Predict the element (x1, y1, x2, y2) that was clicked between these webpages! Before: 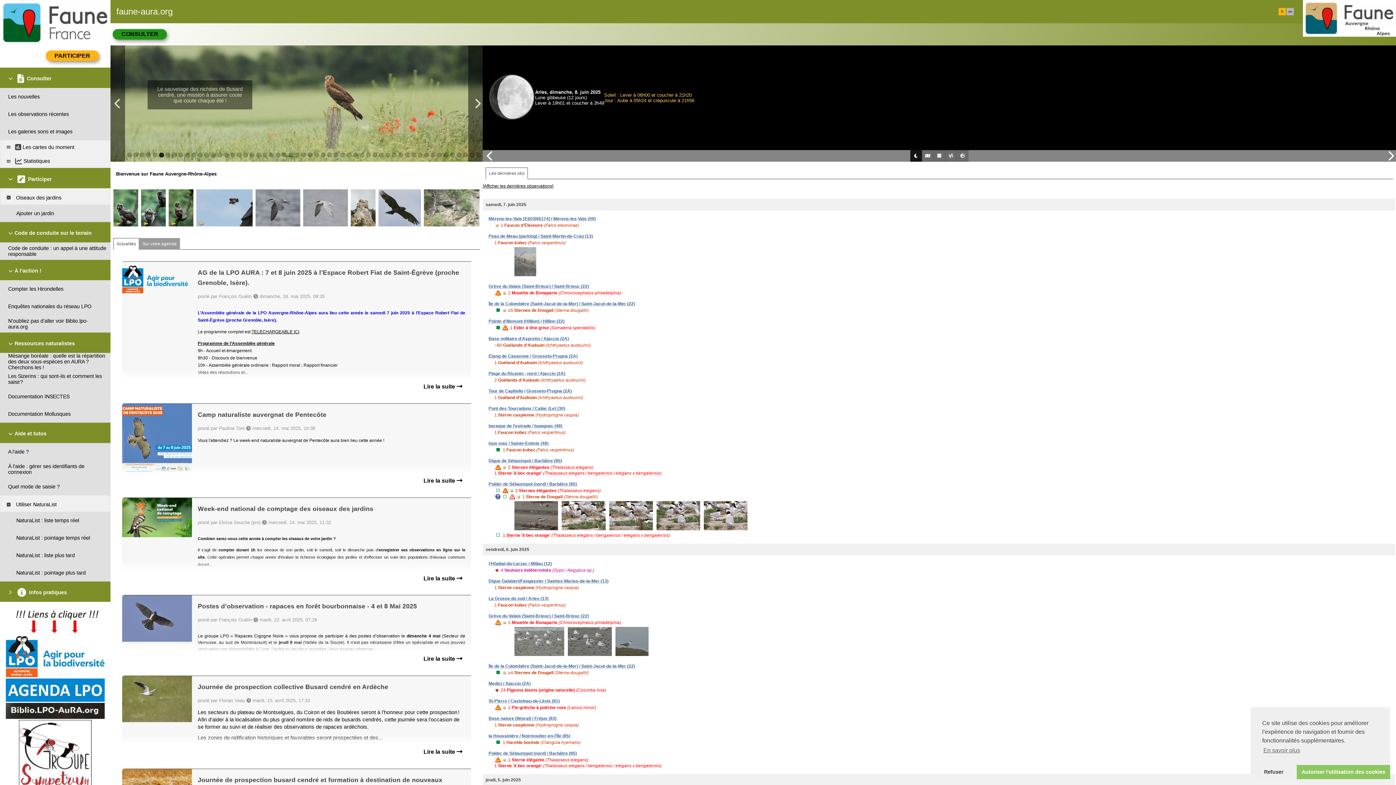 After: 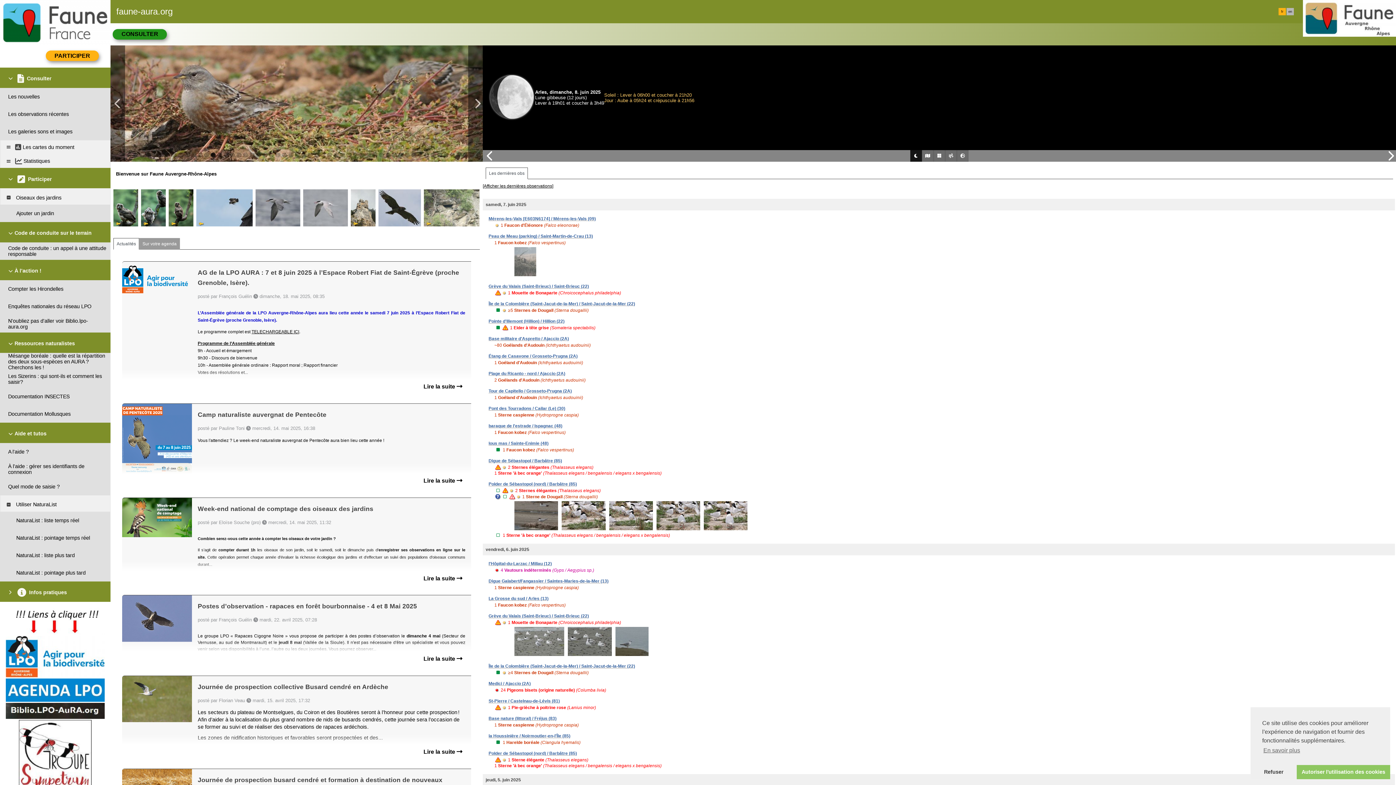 Action: label: baraque de l'estrade / Ispagnac (48) bbox: (488, 423, 562, 428)